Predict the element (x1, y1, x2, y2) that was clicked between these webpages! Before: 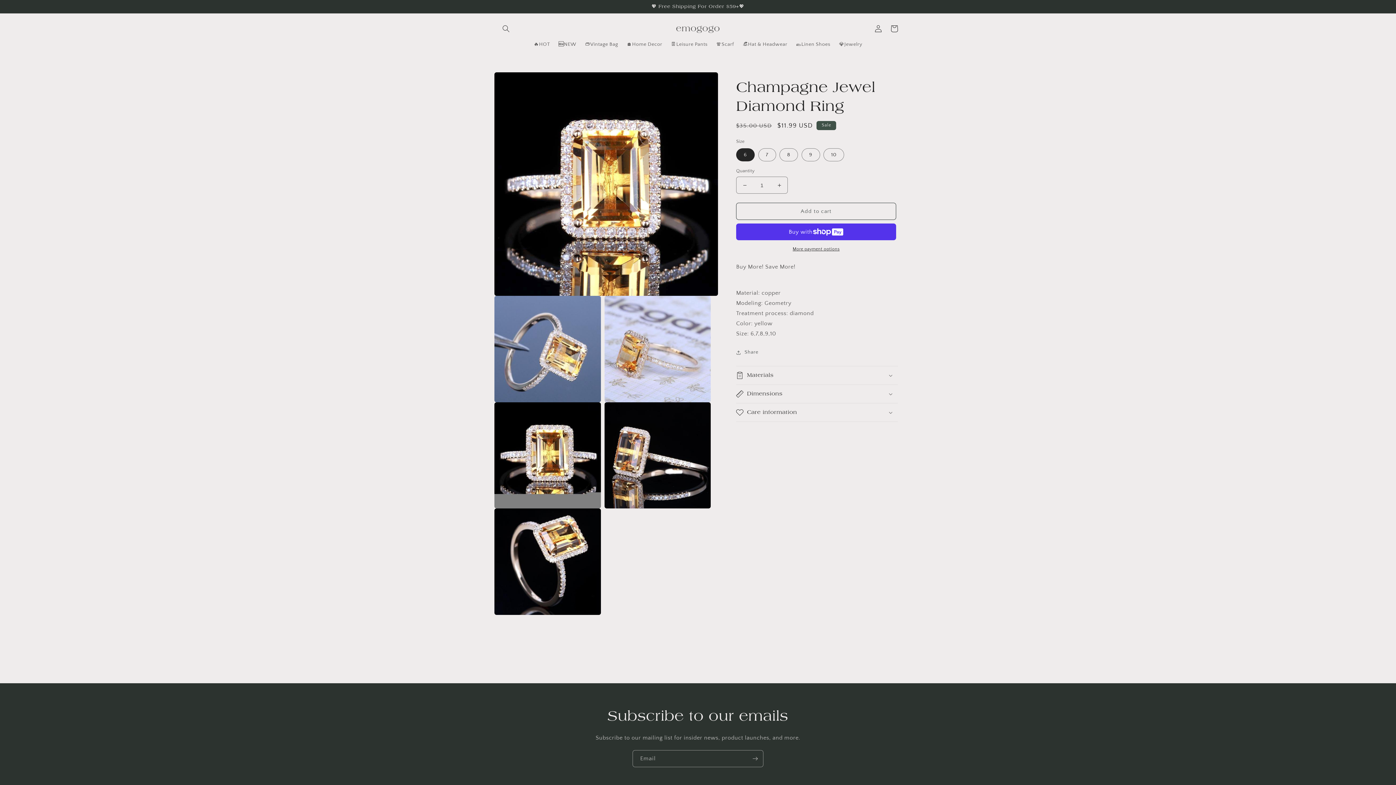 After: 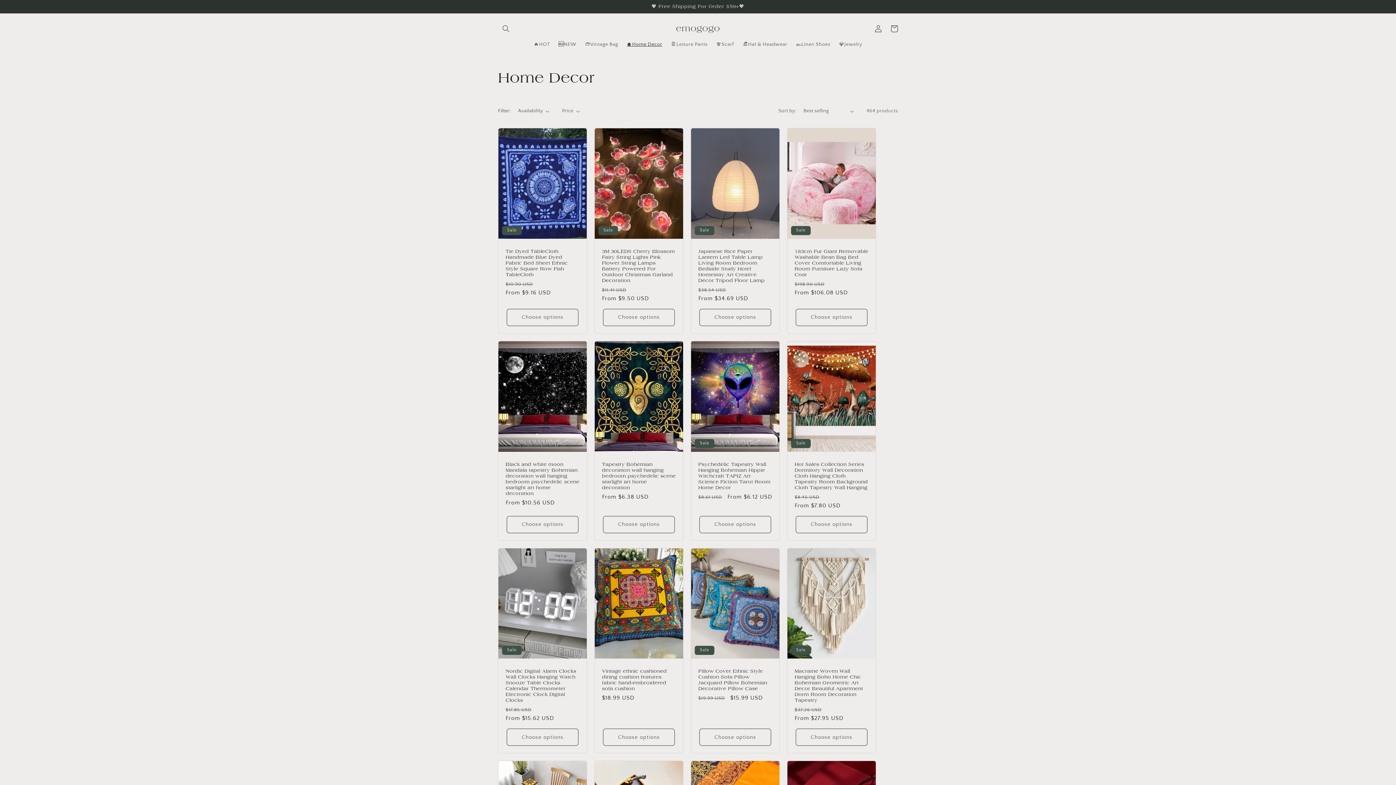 Action: bbox: (622, 36, 666, 52) label: 🏠Home Decor